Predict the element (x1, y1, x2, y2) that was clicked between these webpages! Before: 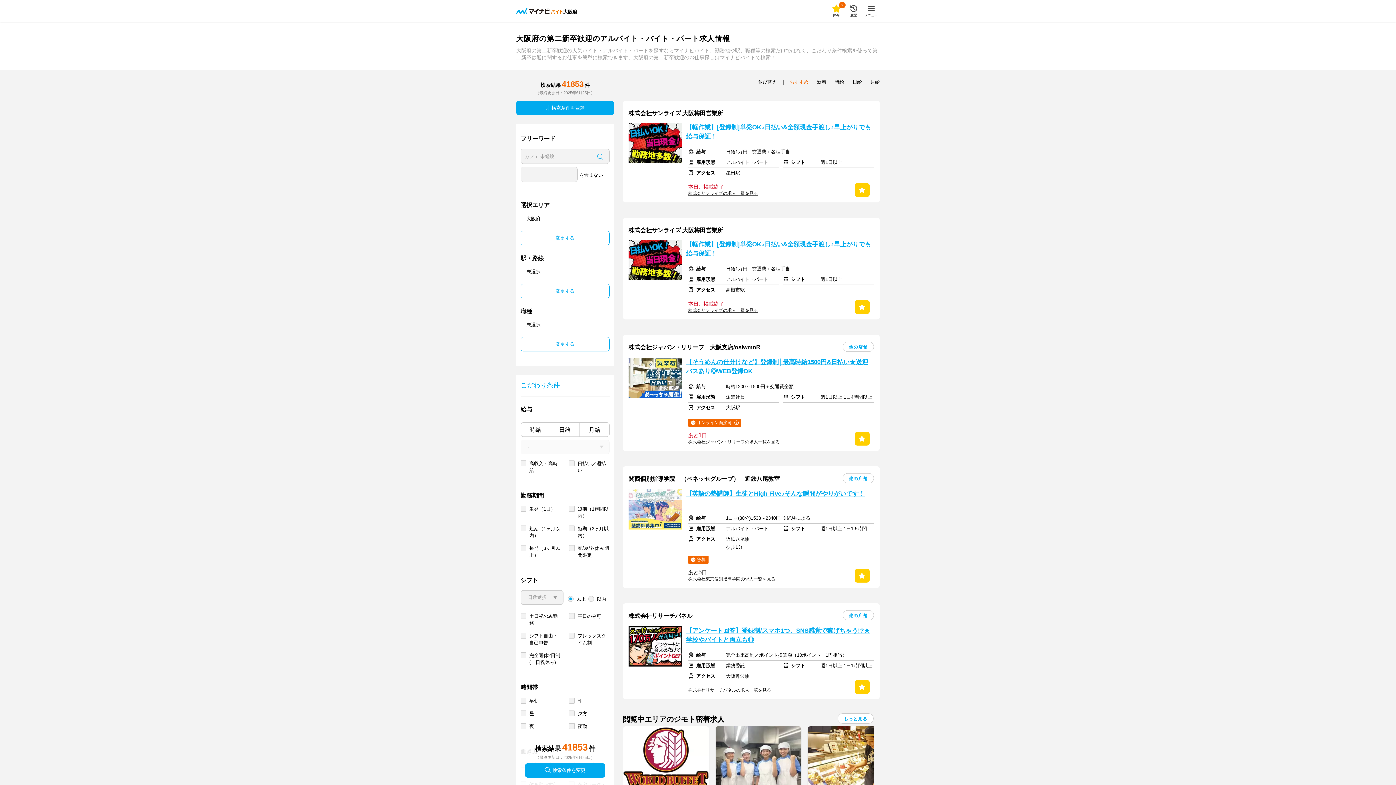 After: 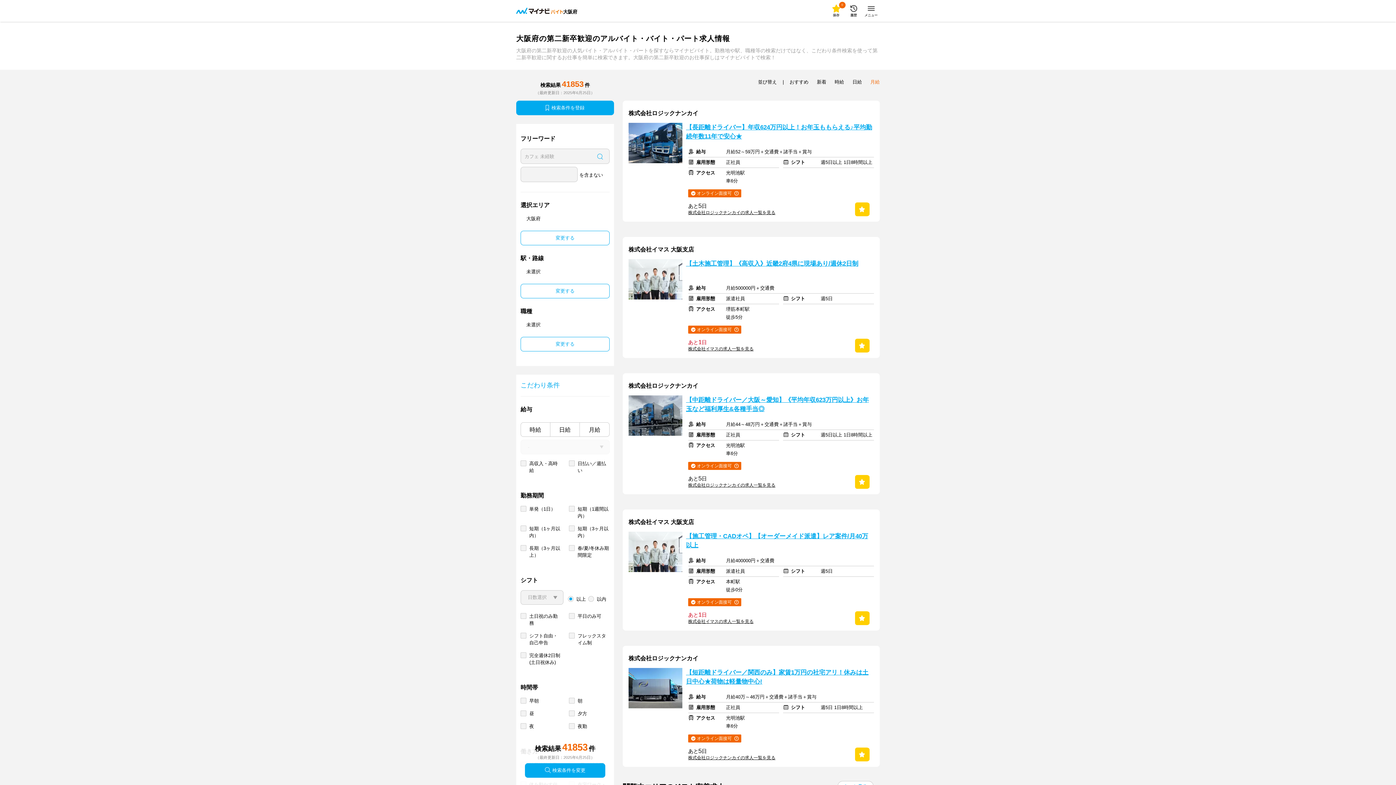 Action: bbox: (870, 78, 880, 85) label: 月給